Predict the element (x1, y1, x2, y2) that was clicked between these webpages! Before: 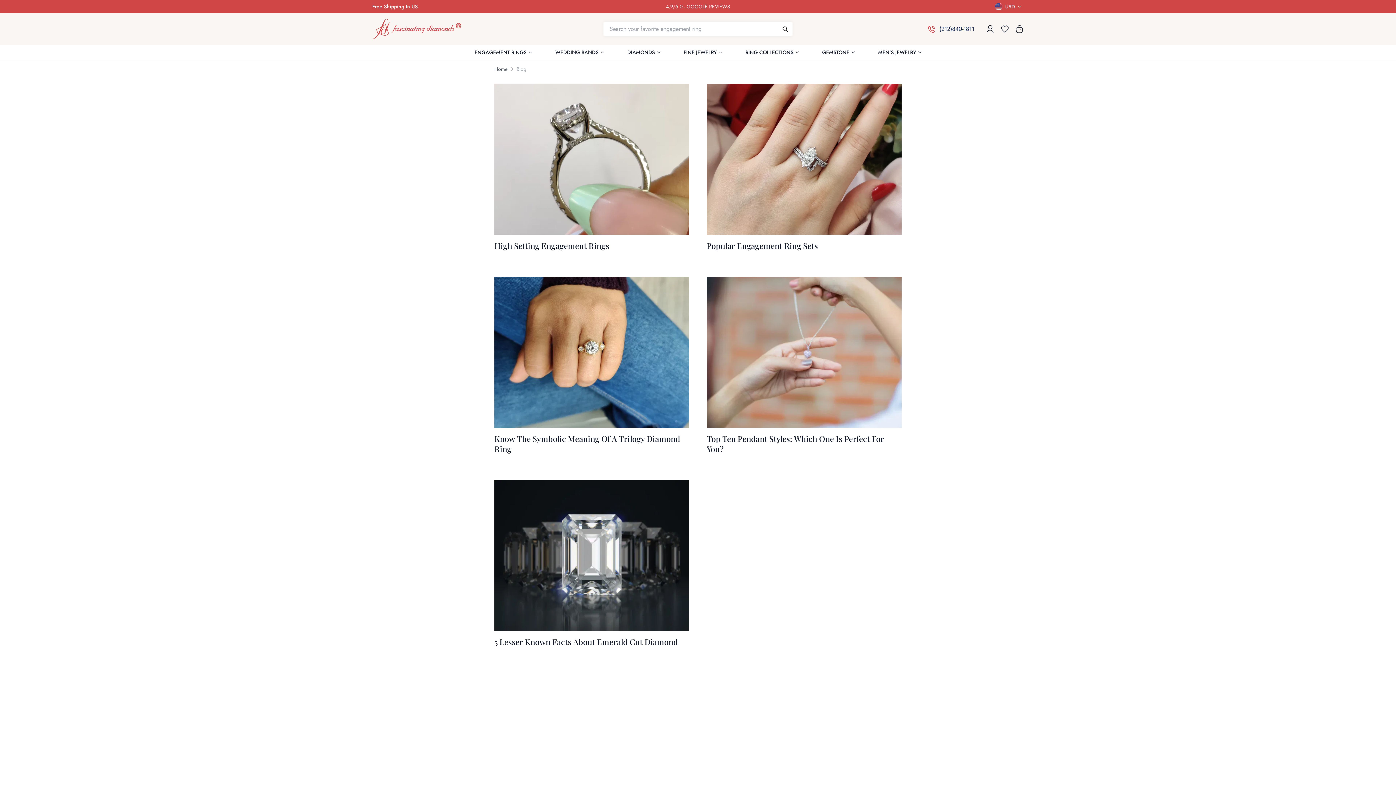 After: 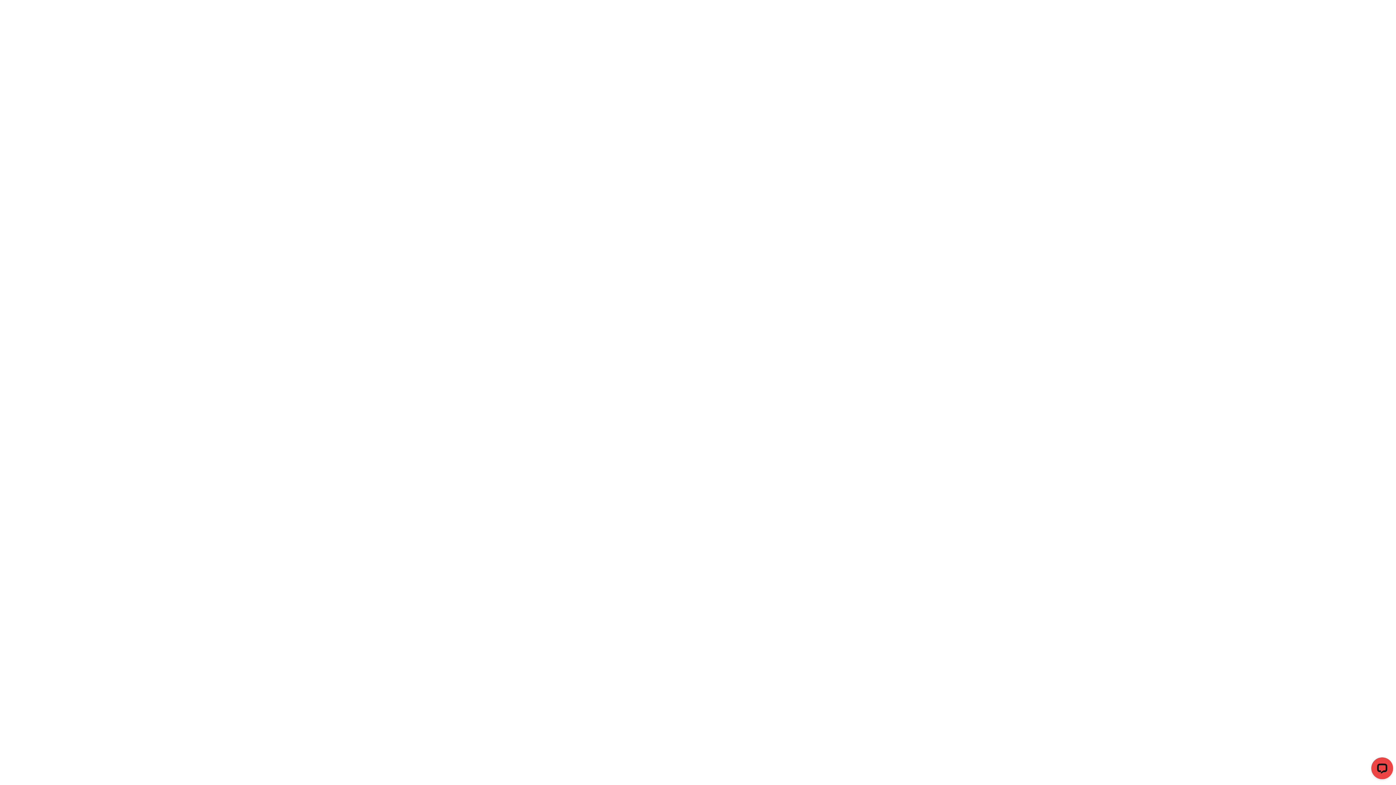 Action: bbox: (494, 240, 609, 251) label: High Setting Engagement Rings